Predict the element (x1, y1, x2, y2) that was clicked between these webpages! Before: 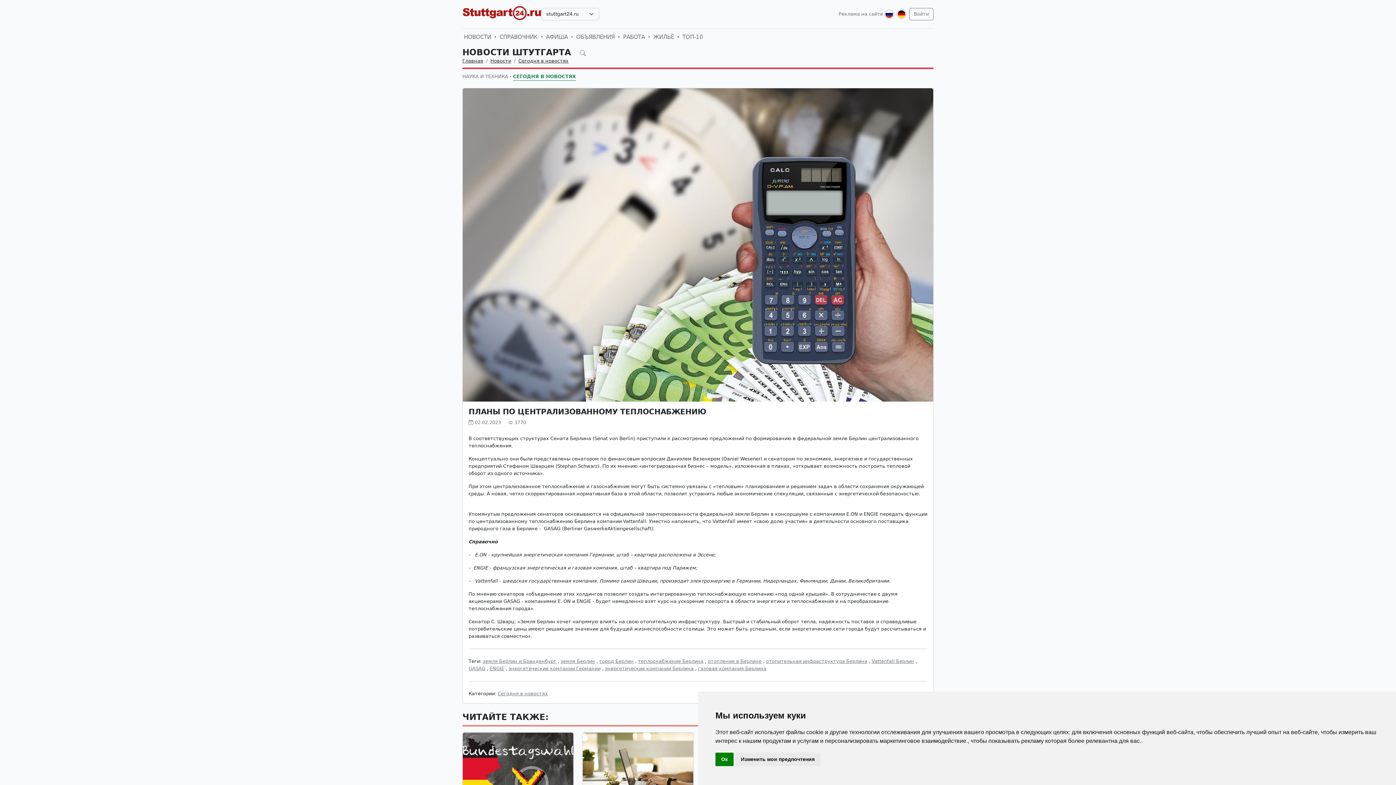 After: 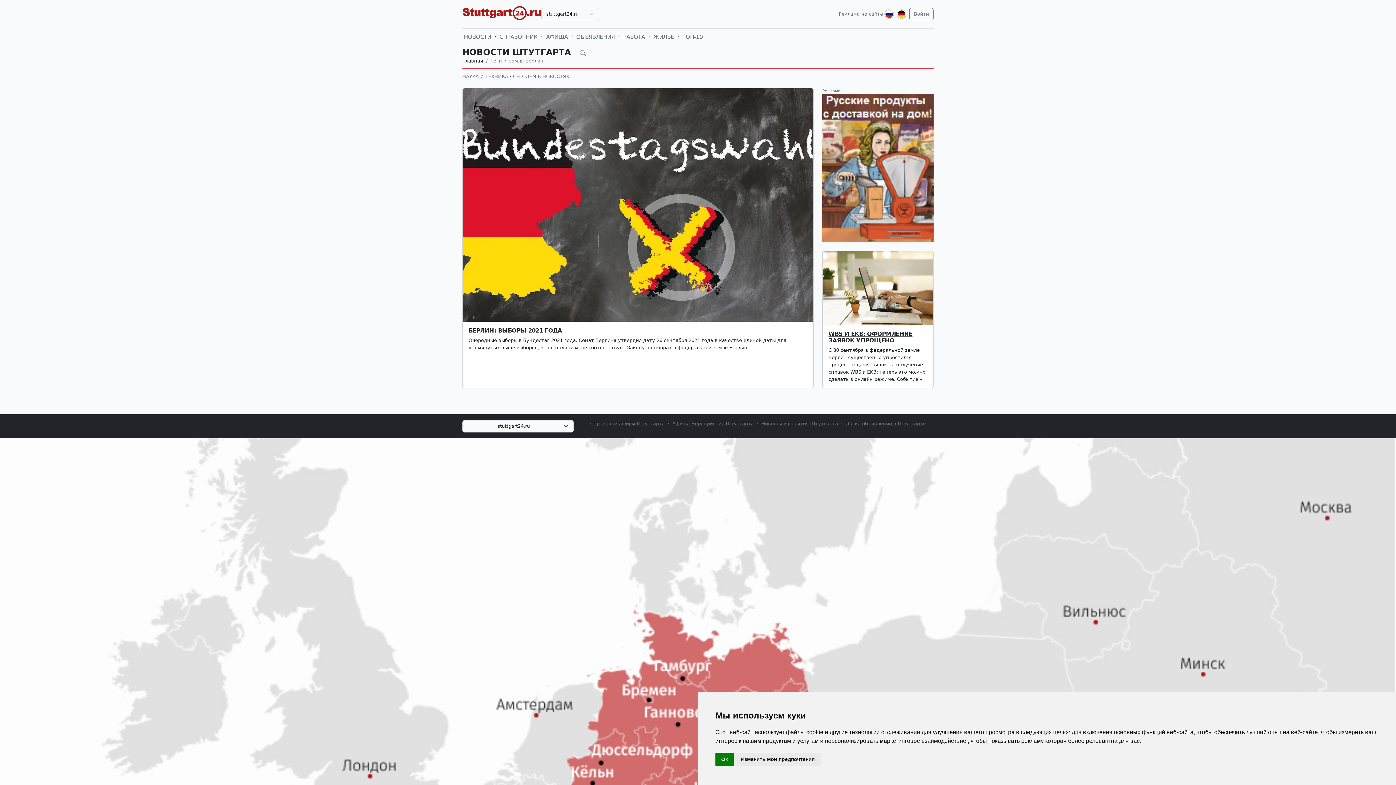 Action: bbox: (560, 659, 595, 664) label: земля Берлин